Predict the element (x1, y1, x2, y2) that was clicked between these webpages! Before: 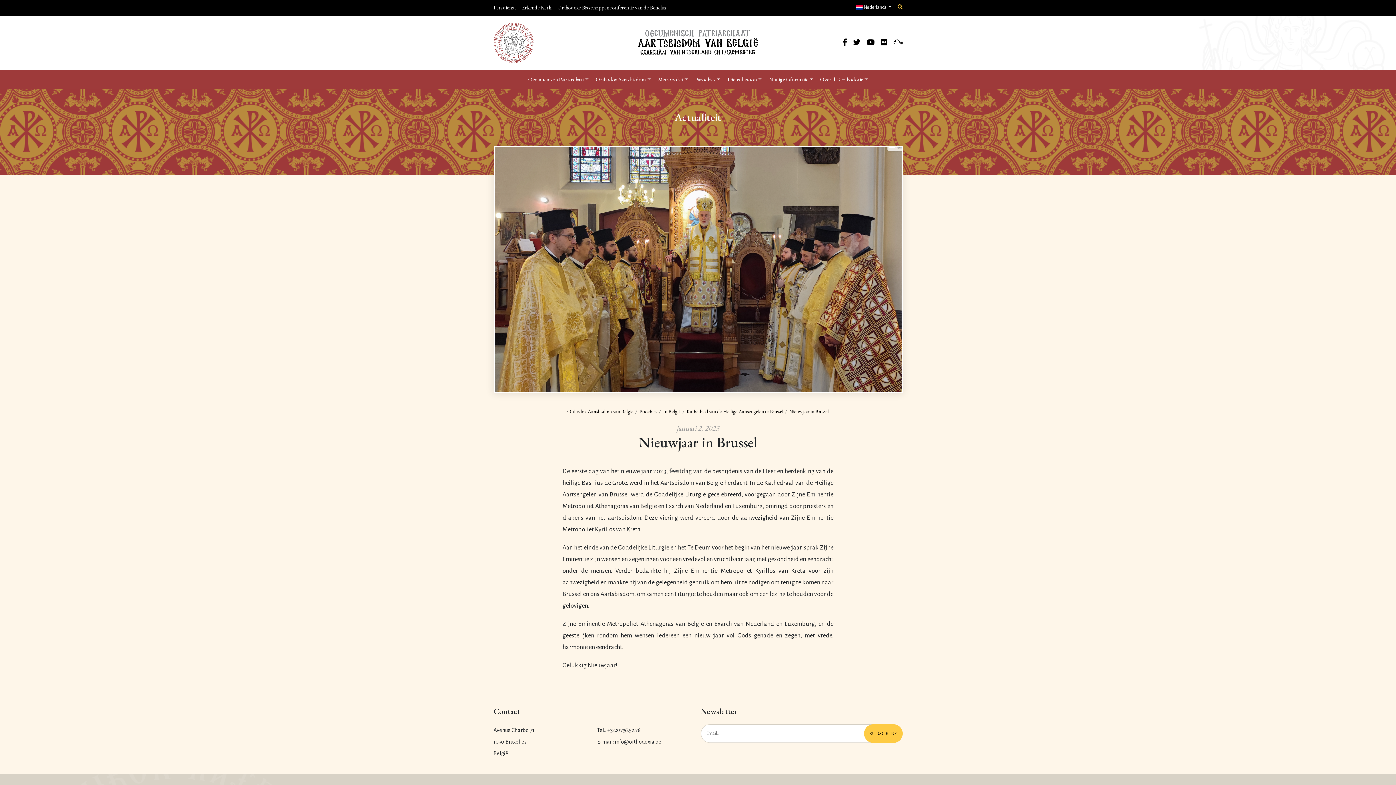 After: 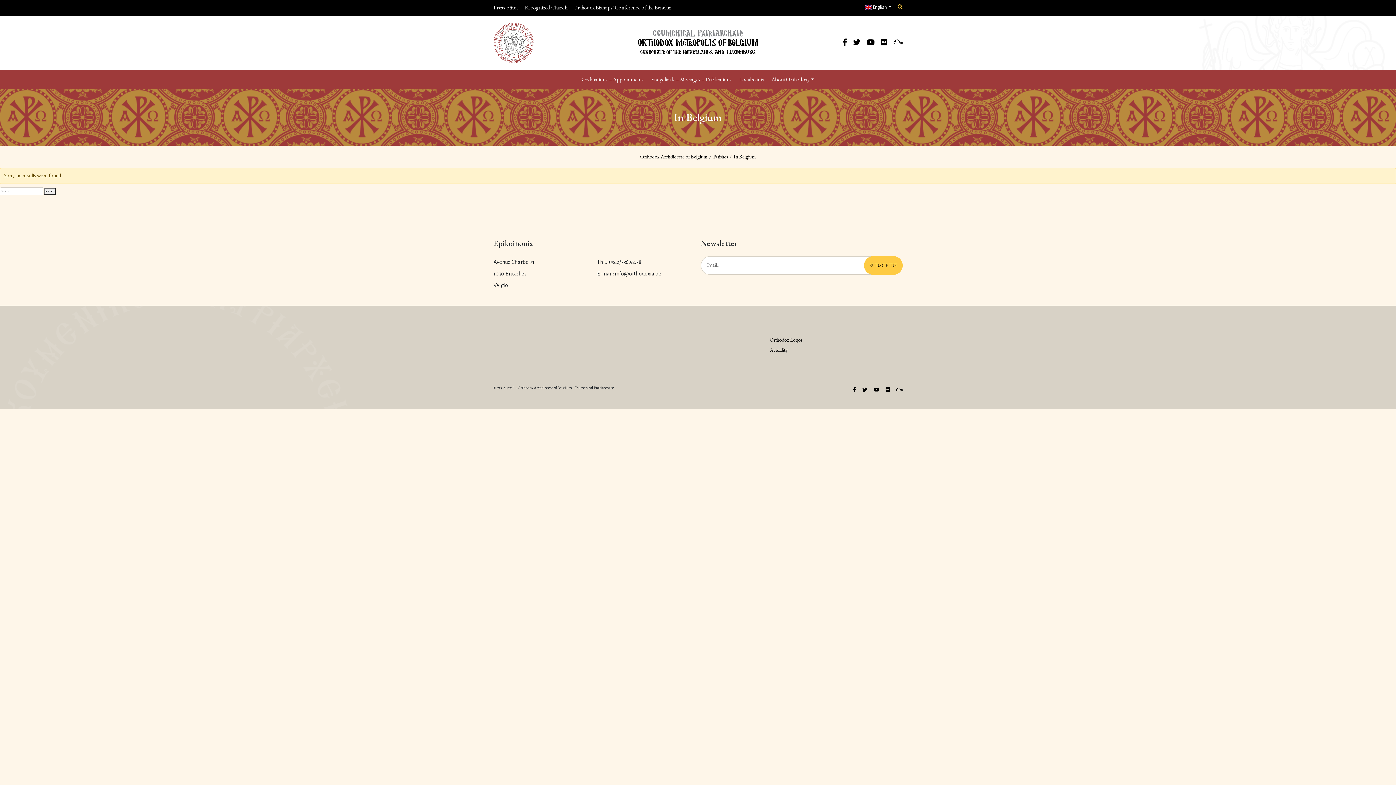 Action: bbox: (663, 408, 680, 415) label: In België